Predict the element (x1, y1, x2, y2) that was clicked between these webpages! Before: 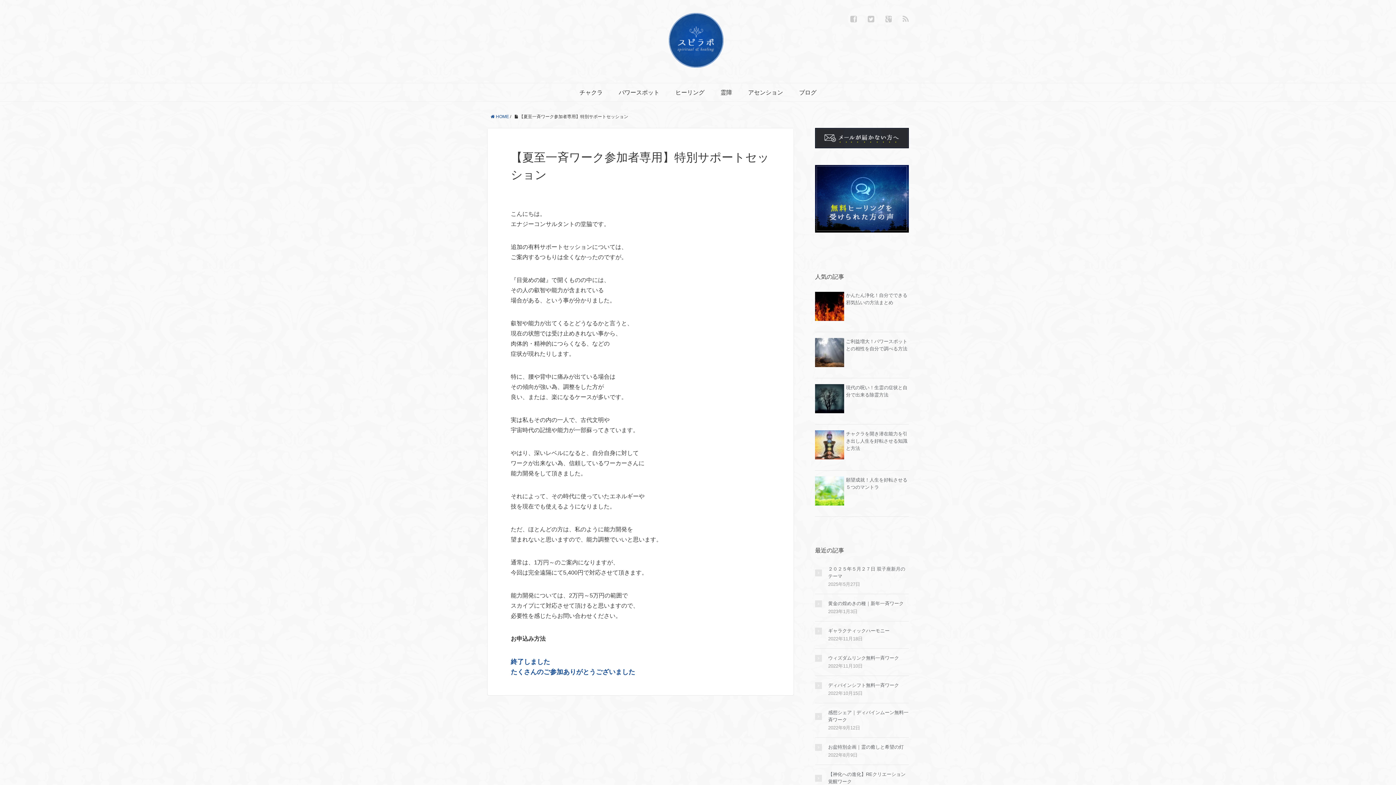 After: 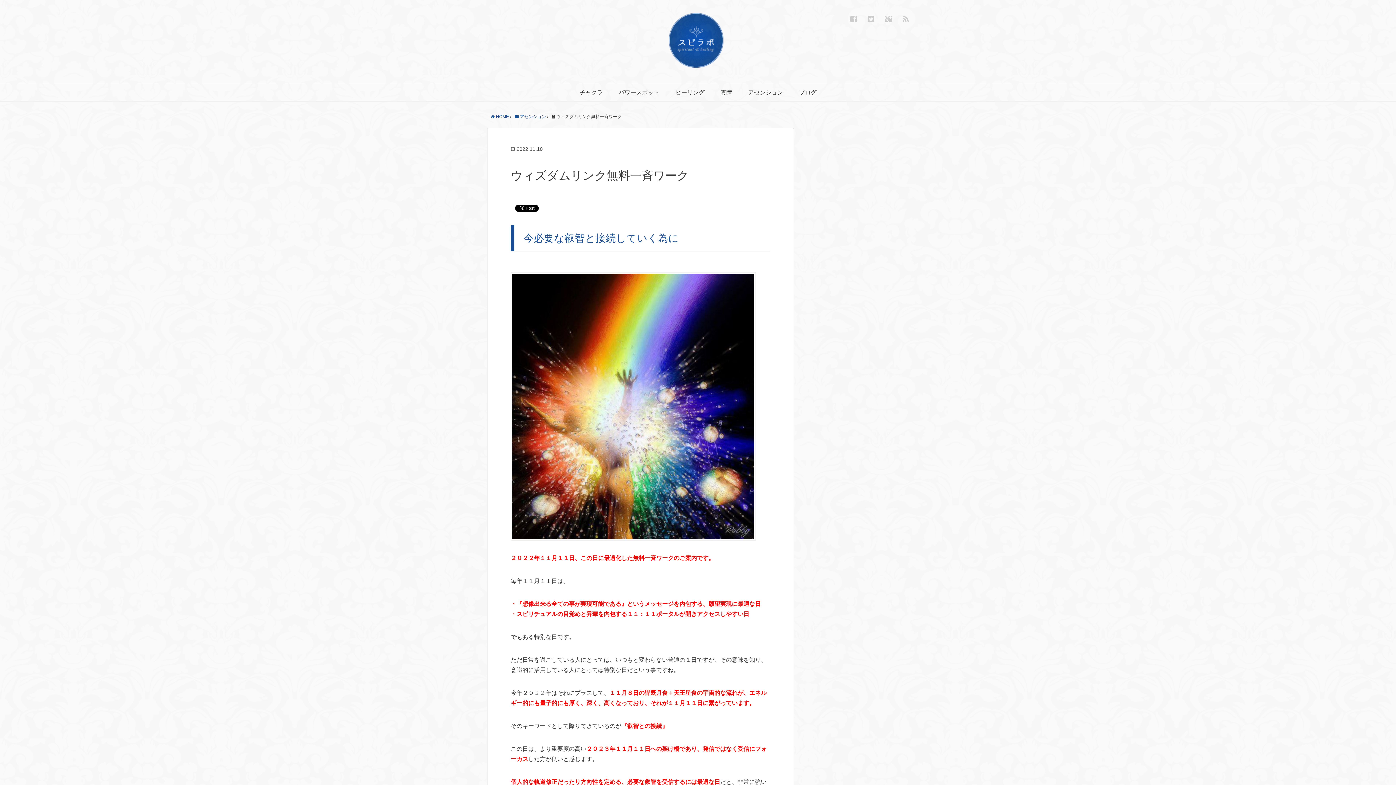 Action: label: ウィズダムリンク無料一斉ワーク bbox: (815, 654, 909, 662)